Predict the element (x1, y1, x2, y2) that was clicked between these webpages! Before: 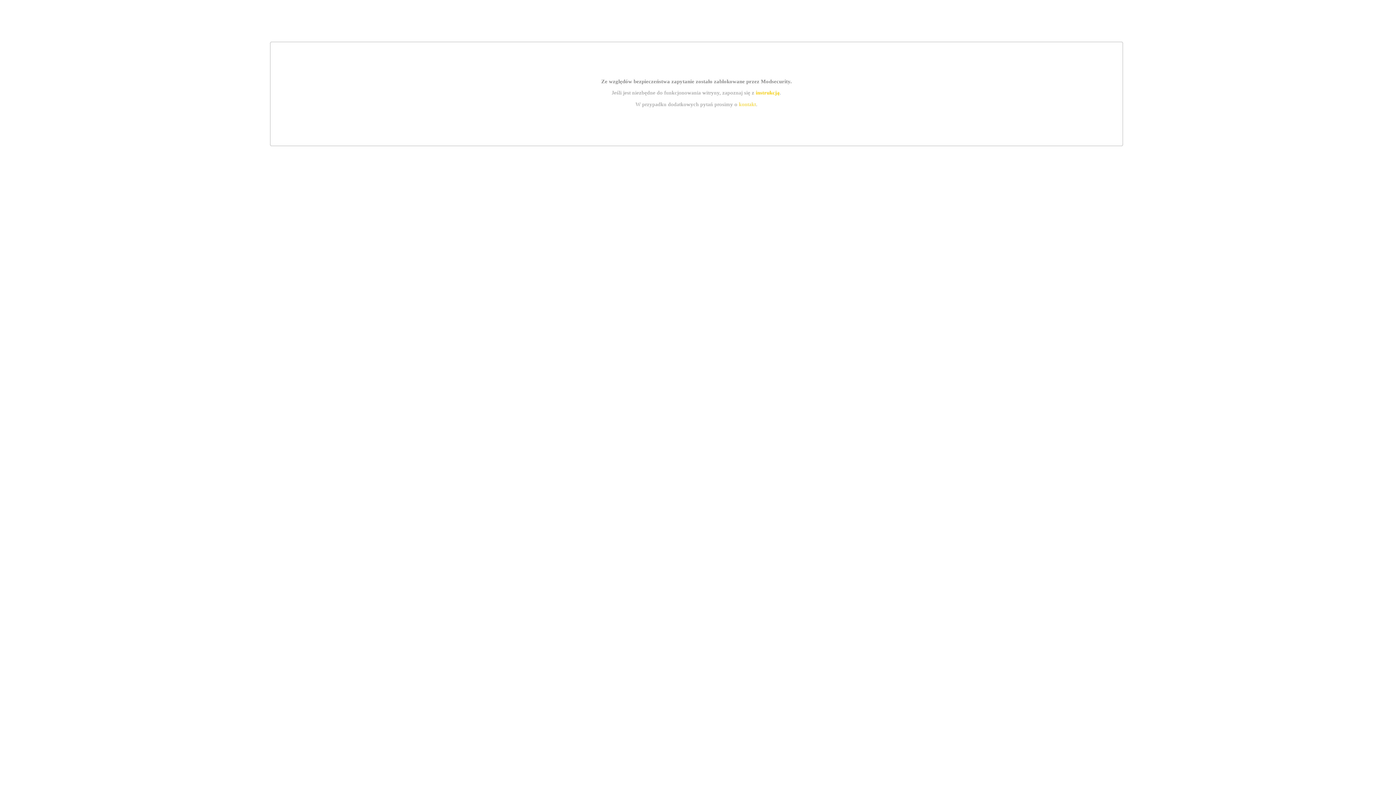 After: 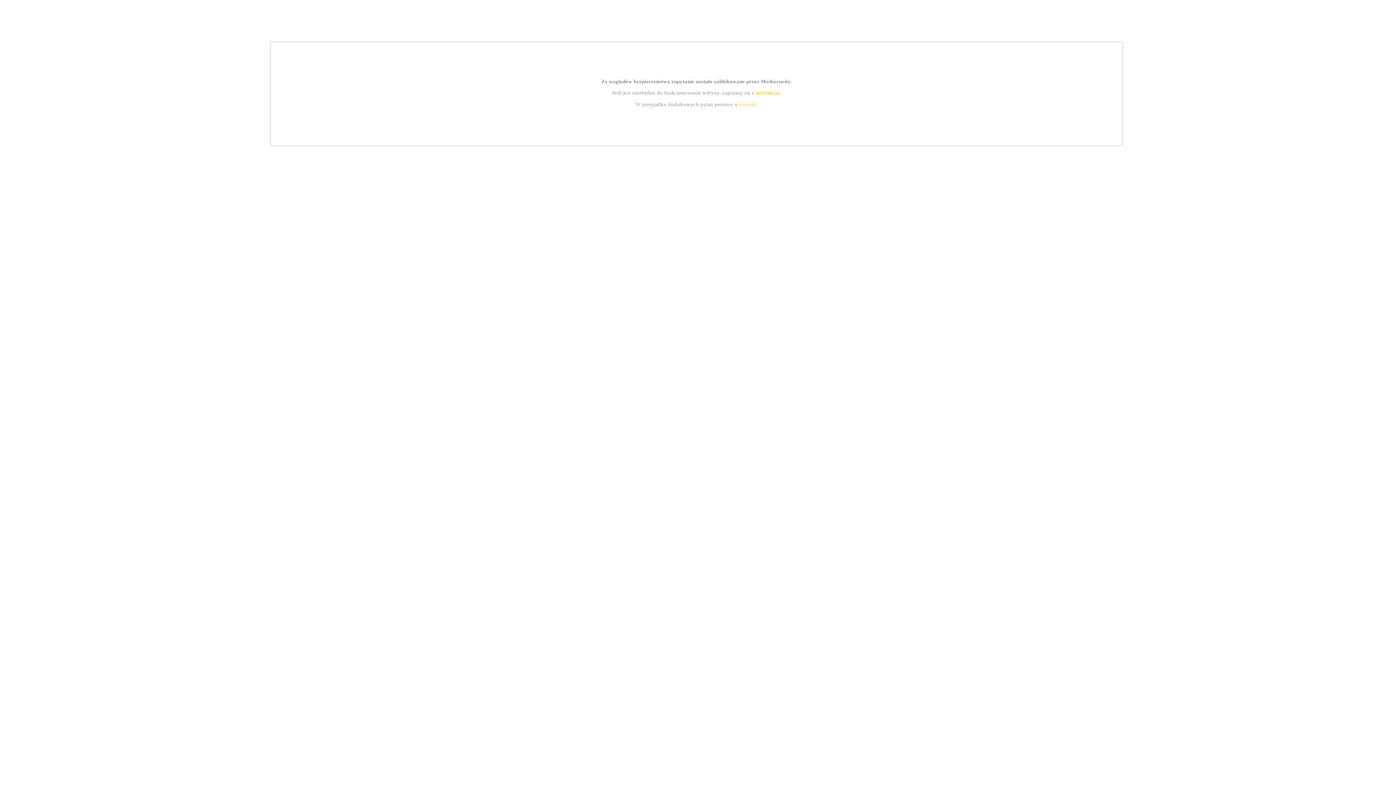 Action: bbox: (755, 89, 779, 95) label: instrukcją